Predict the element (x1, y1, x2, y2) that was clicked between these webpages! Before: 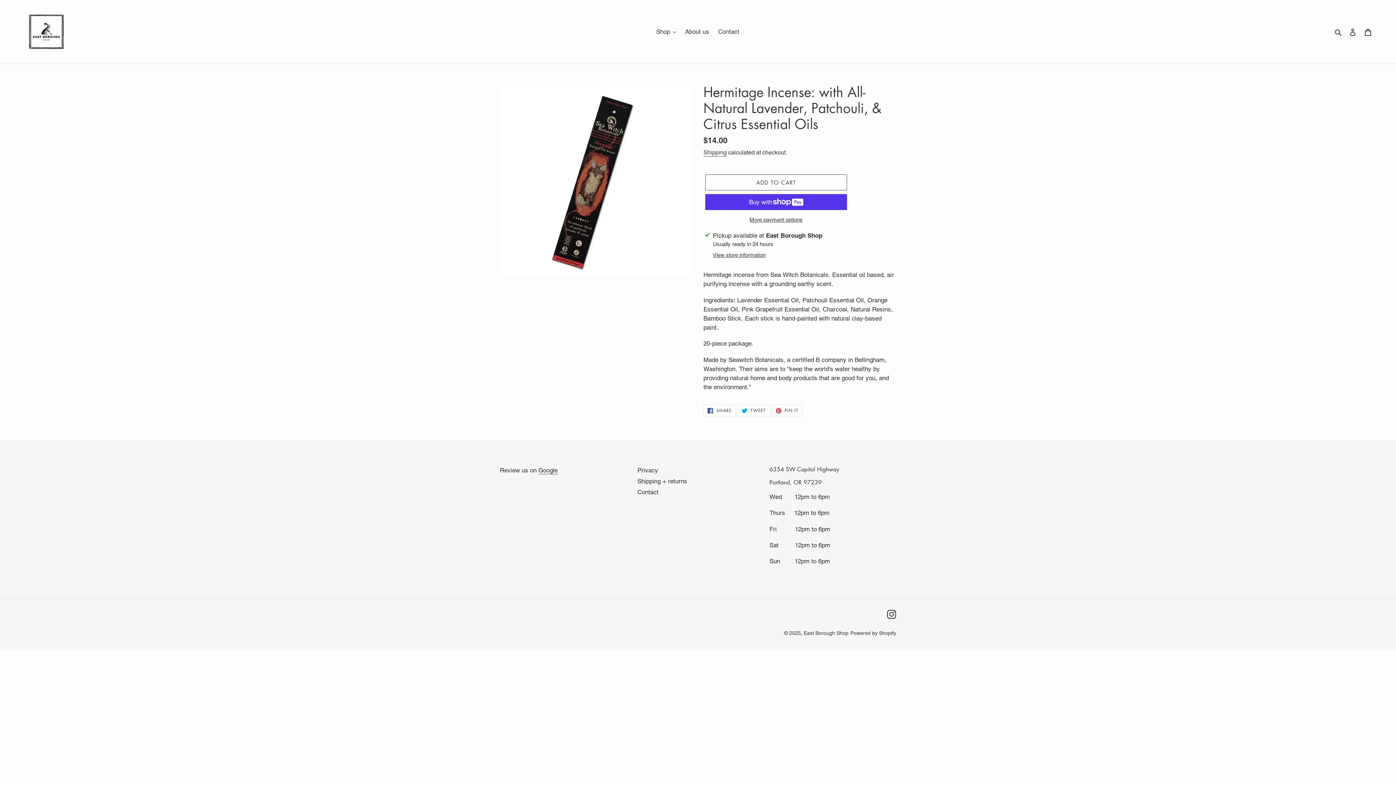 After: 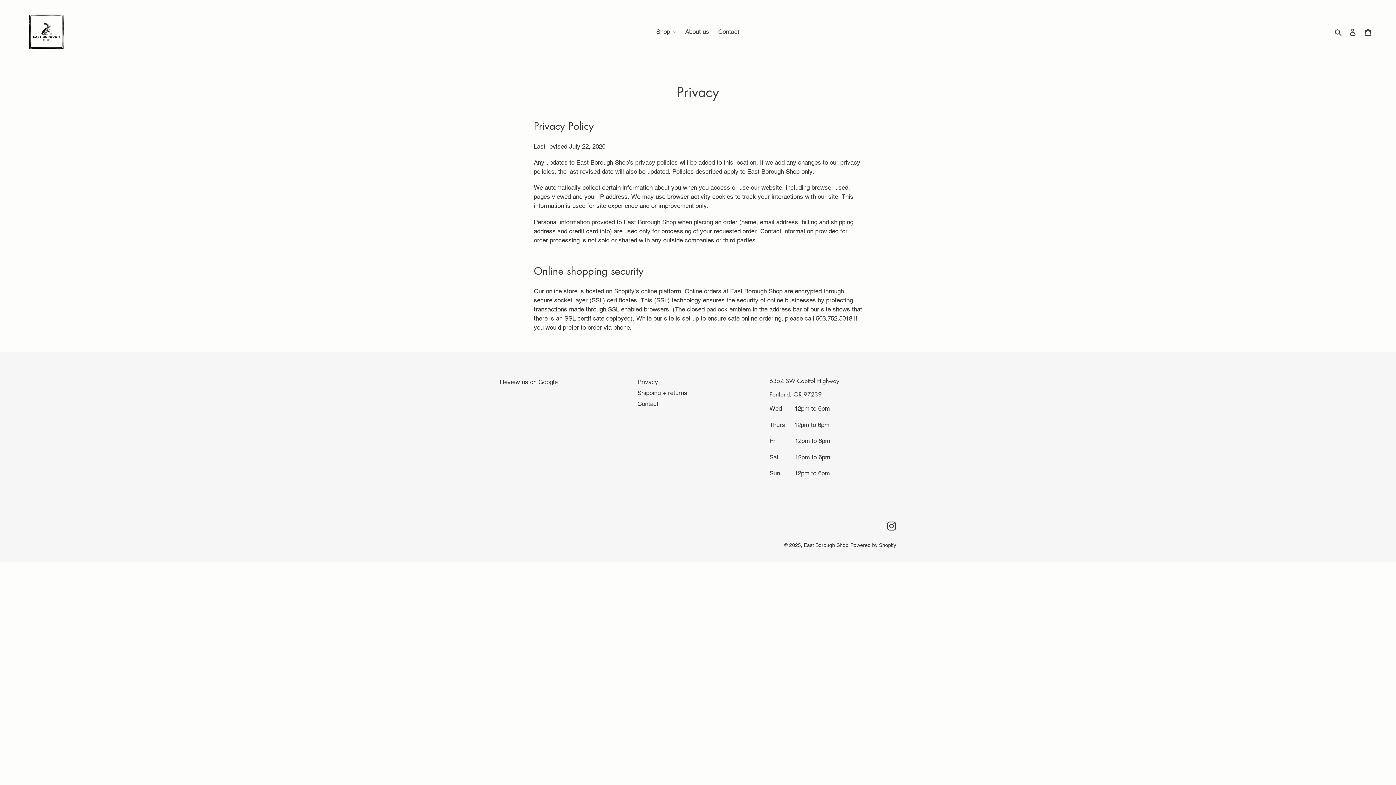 Action: label: Privacy bbox: (637, 466, 658, 474)